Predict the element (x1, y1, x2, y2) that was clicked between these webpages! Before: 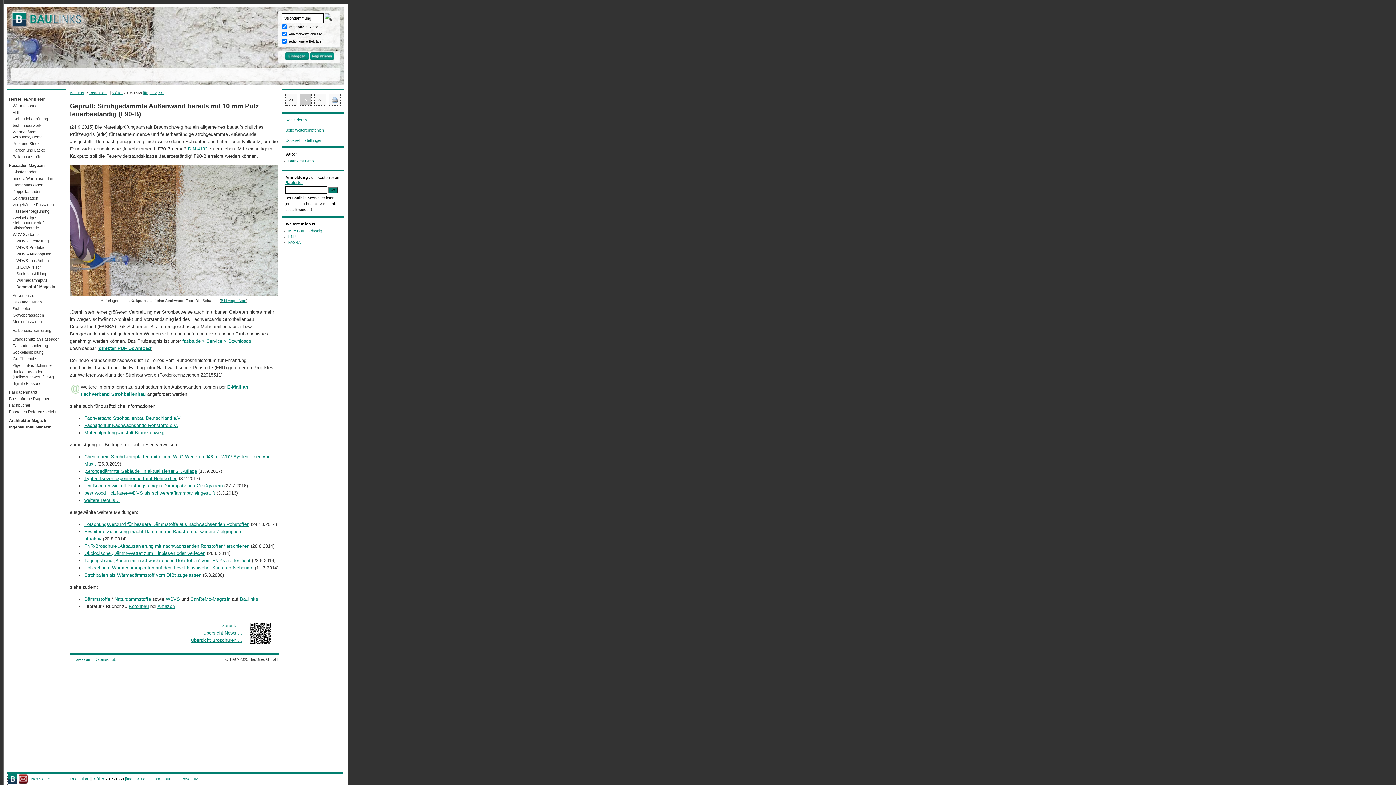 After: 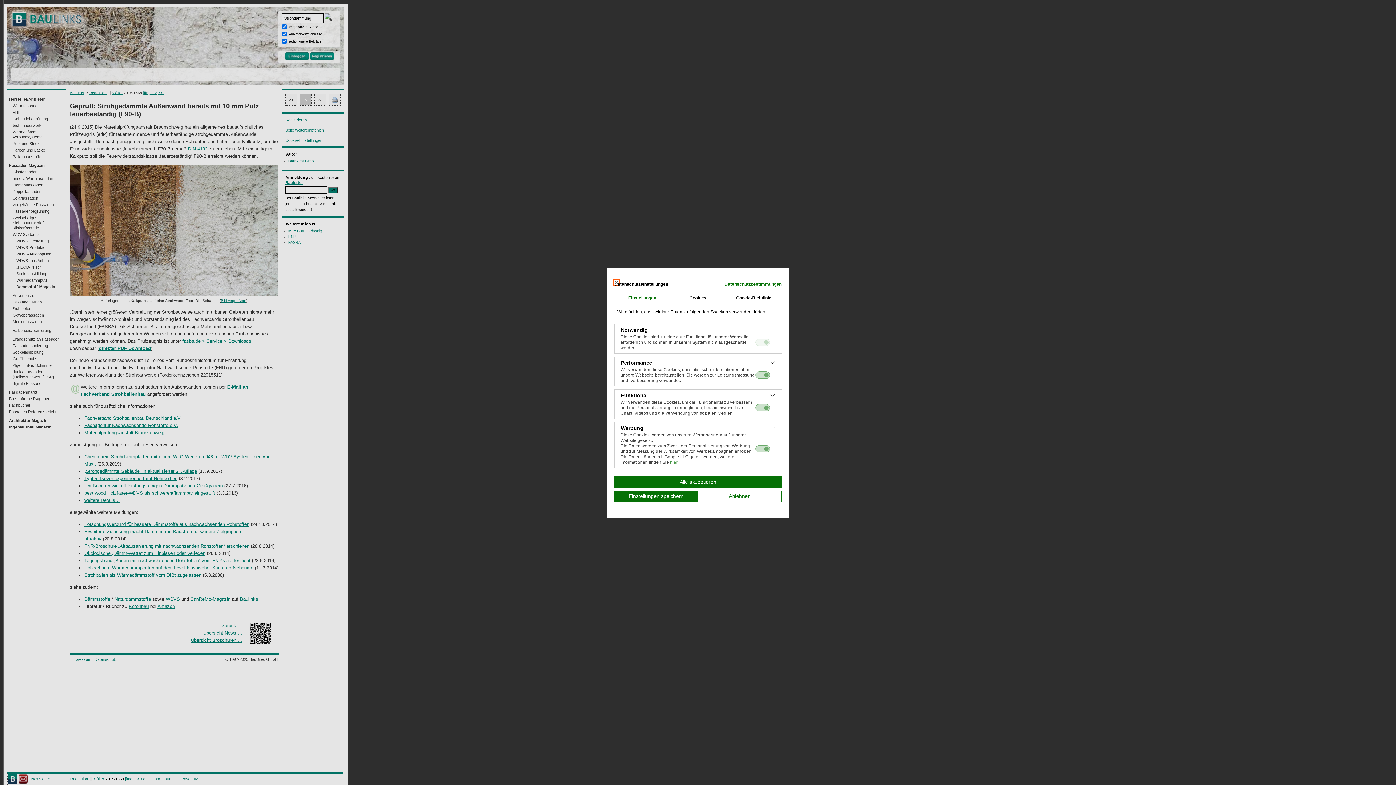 Action: bbox: (285, 138, 322, 142) label: Cookie-Einstellungen